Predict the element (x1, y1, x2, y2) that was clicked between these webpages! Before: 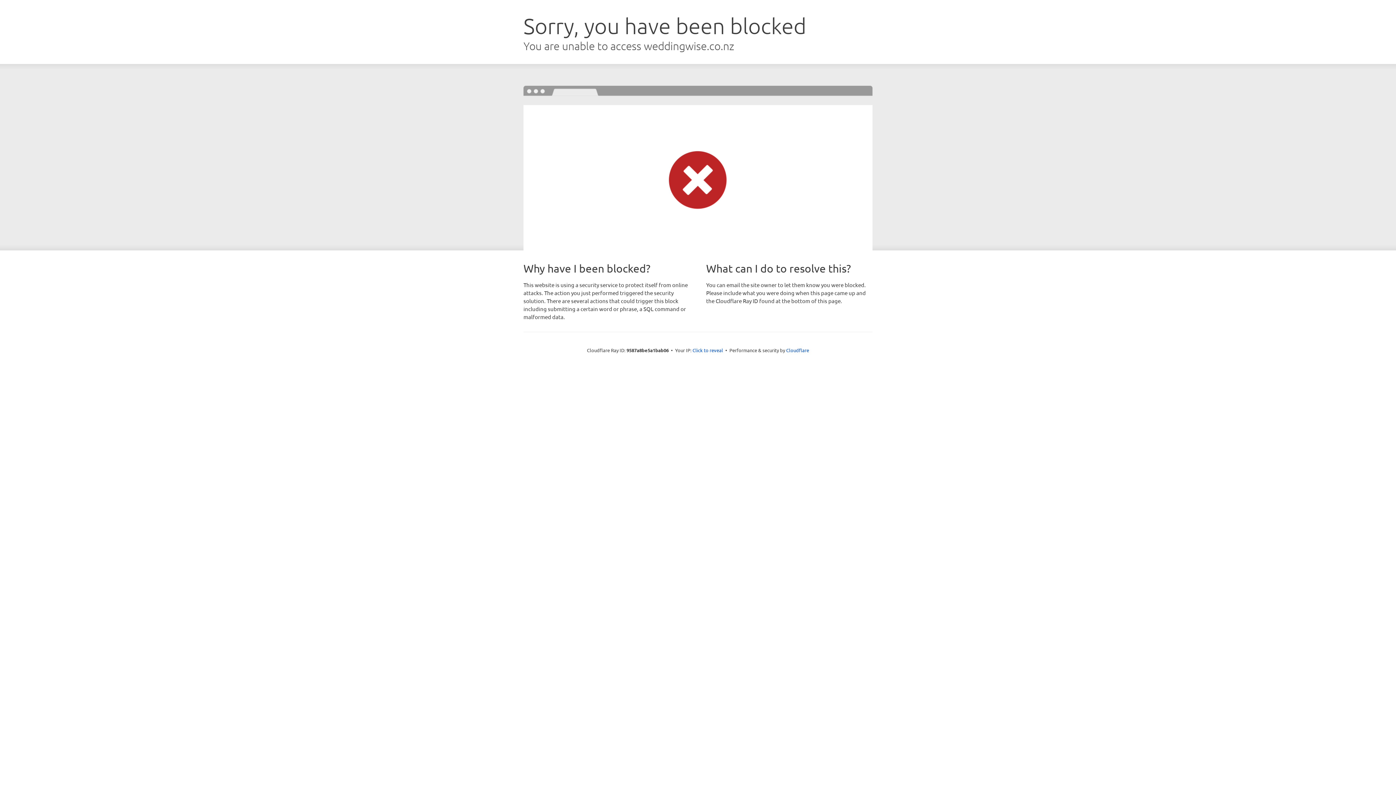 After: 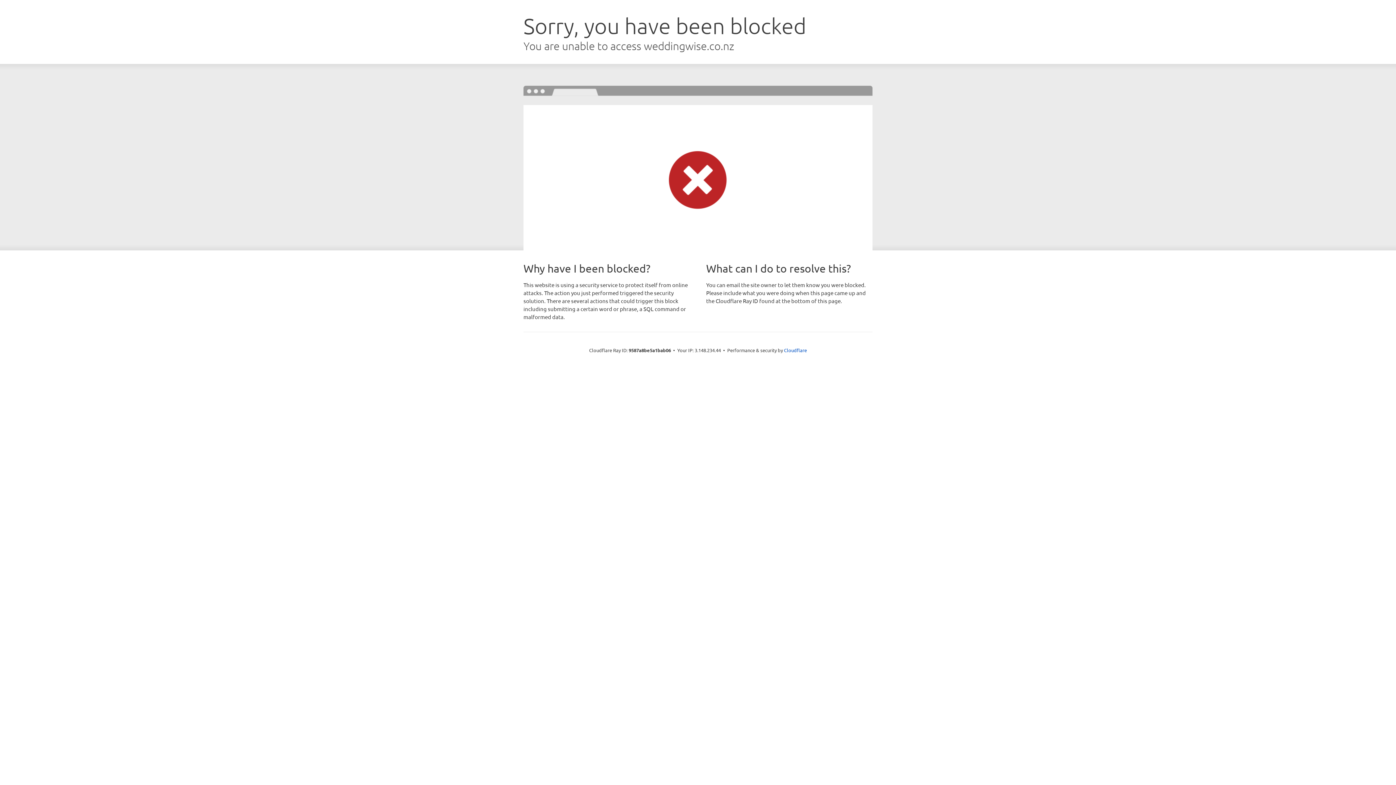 Action: bbox: (692, 346, 723, 353) label: Click to reveal